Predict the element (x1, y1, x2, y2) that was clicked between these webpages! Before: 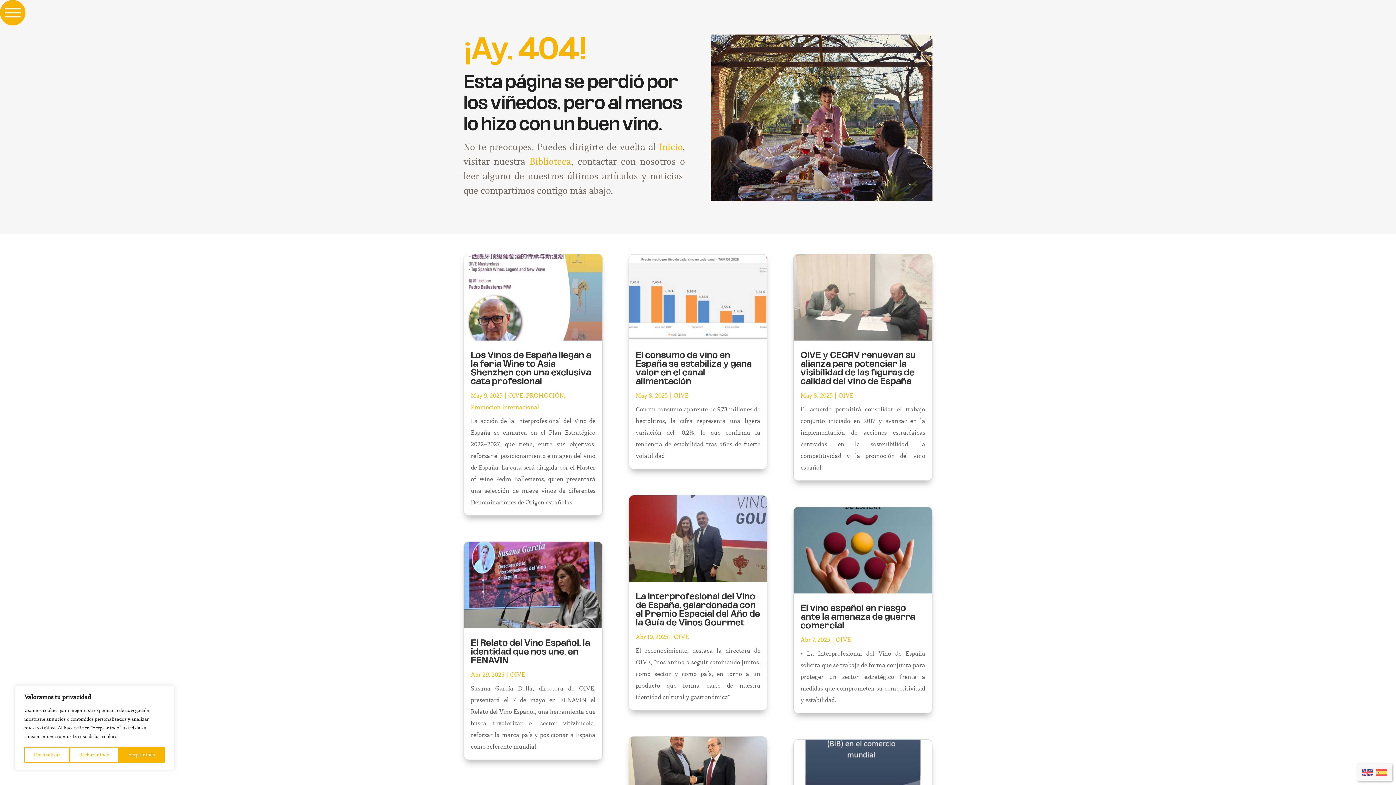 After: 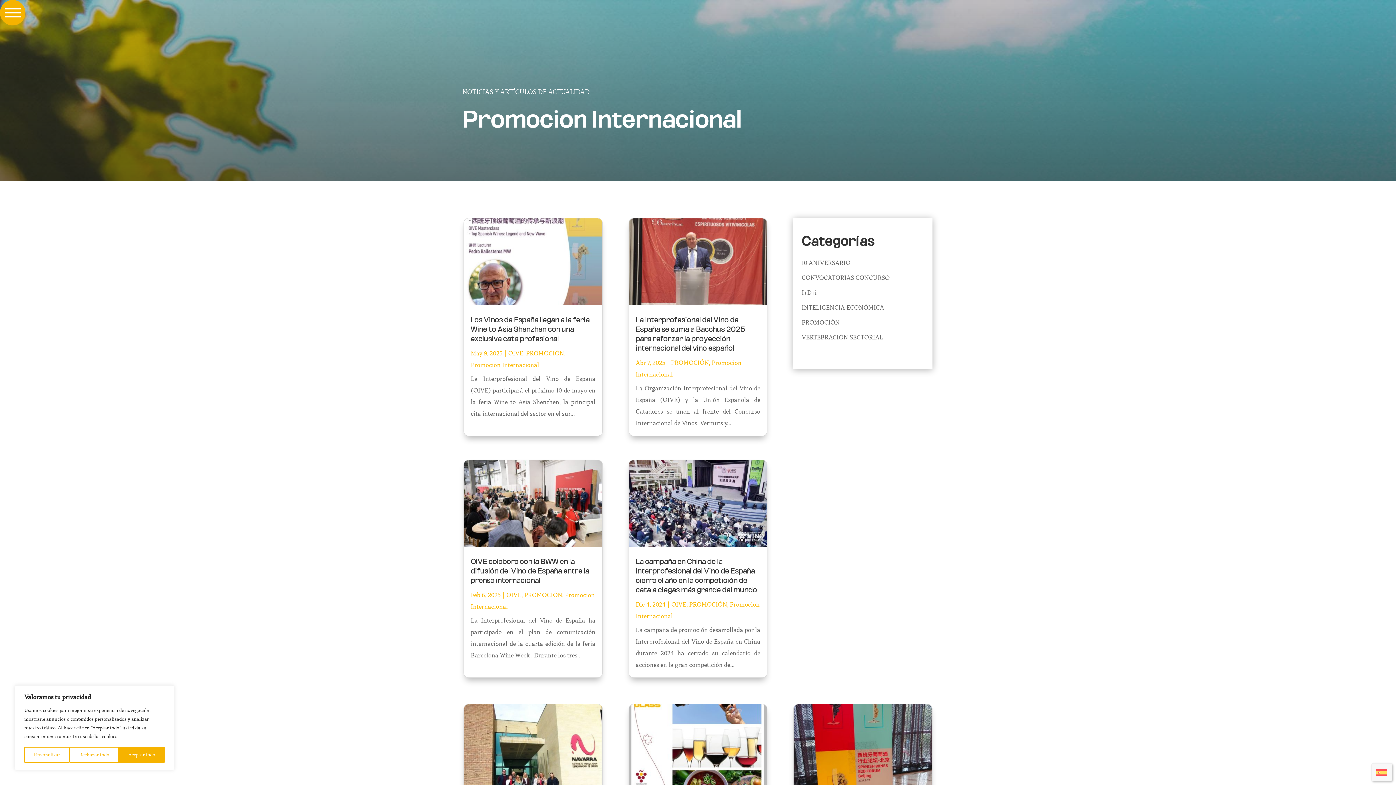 Action: bbox: (470, 403, 539, 411) label: Promocion Internacional